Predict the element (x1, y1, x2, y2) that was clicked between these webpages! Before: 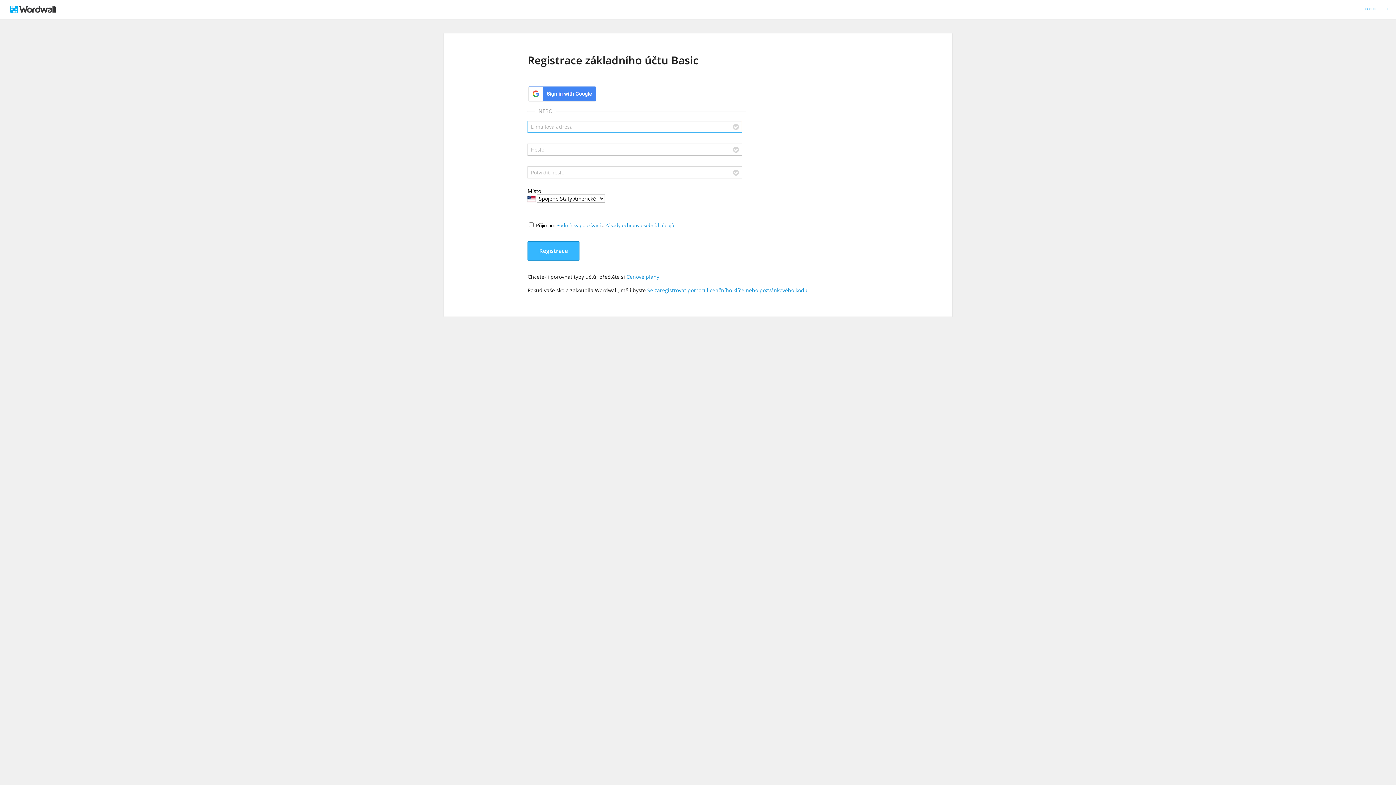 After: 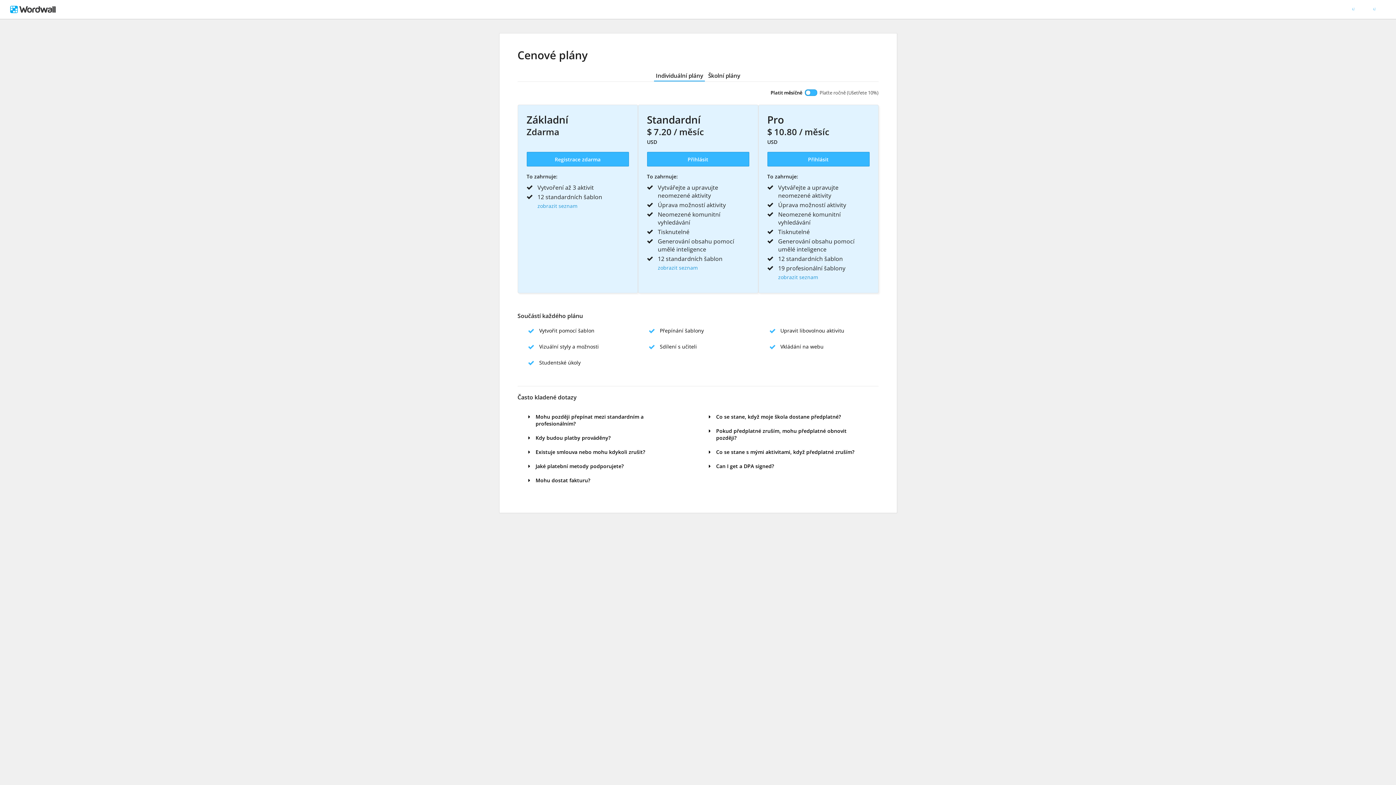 Action: bbox: (626, 273, 659, 280) label: Cenové plány